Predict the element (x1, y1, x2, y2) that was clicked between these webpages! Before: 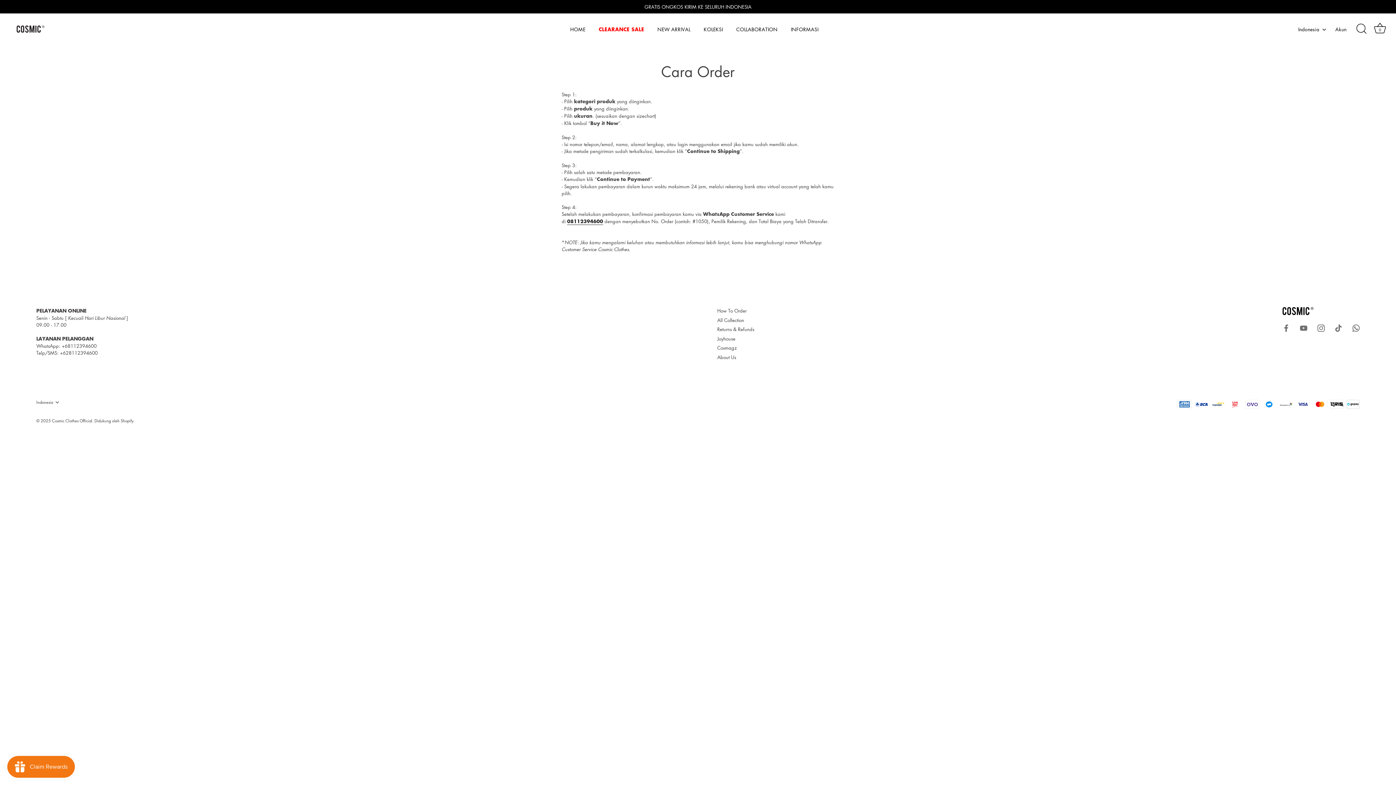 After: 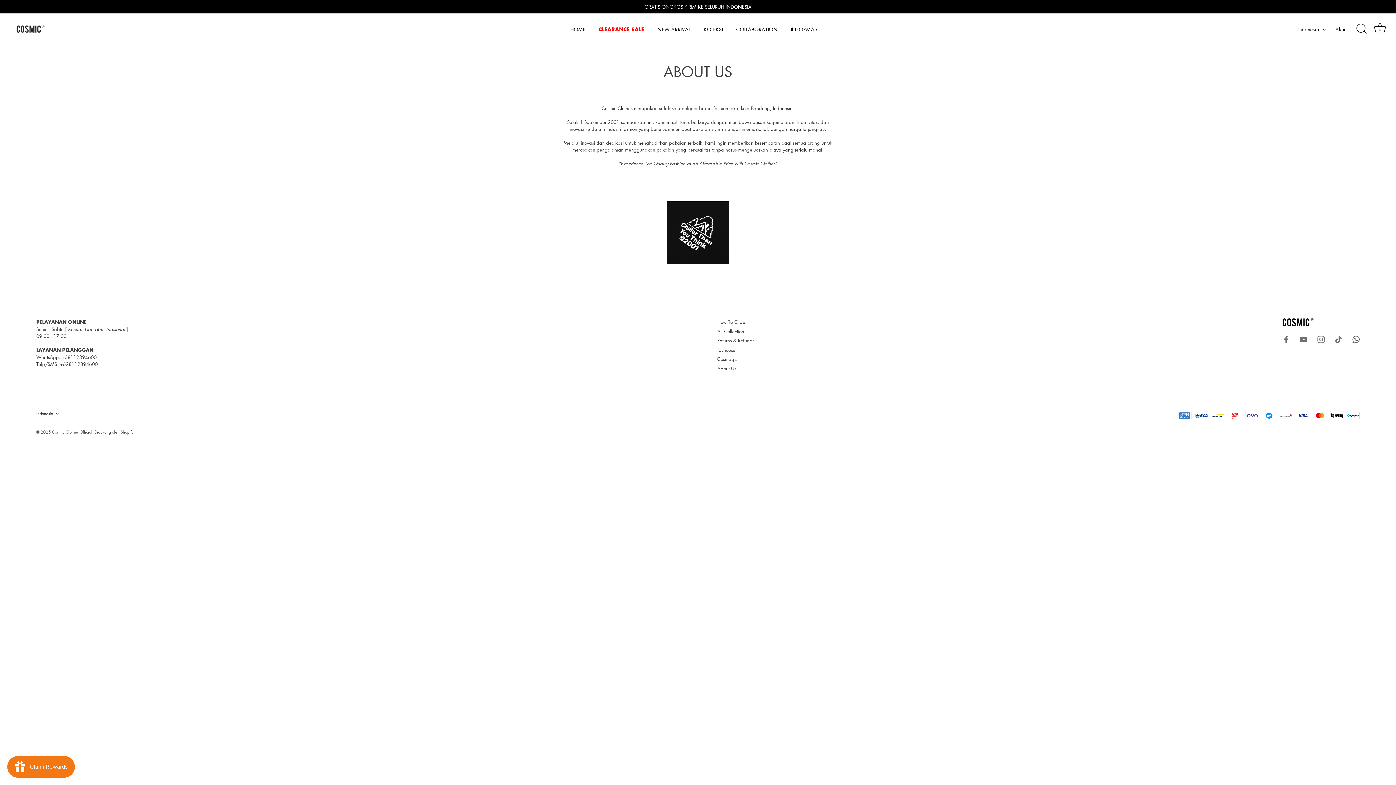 Action: bbox: (717, 353, 736, 360) label: About Us